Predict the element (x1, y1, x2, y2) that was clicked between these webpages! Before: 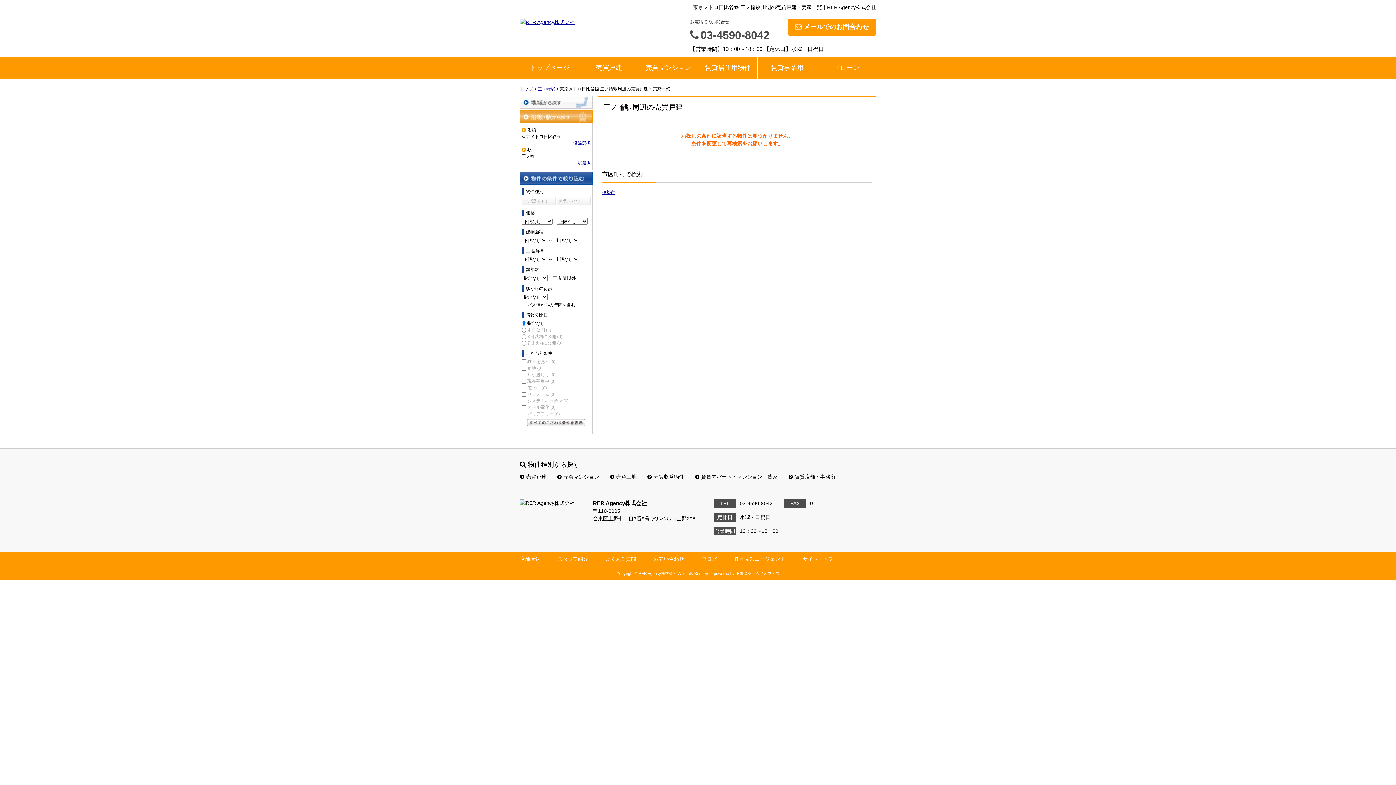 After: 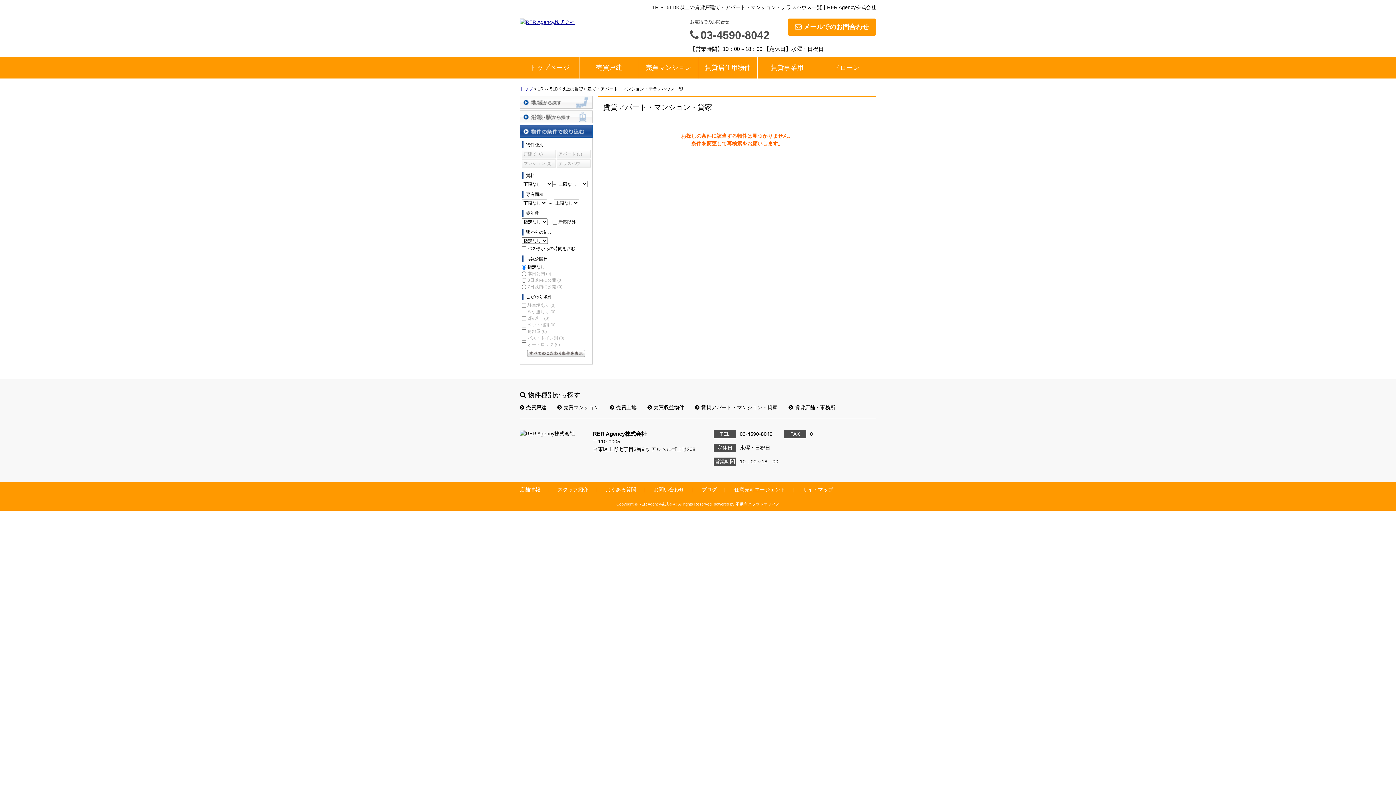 Action: bbox: (698, 56, 757, 78) label: 賃貸居住用物件